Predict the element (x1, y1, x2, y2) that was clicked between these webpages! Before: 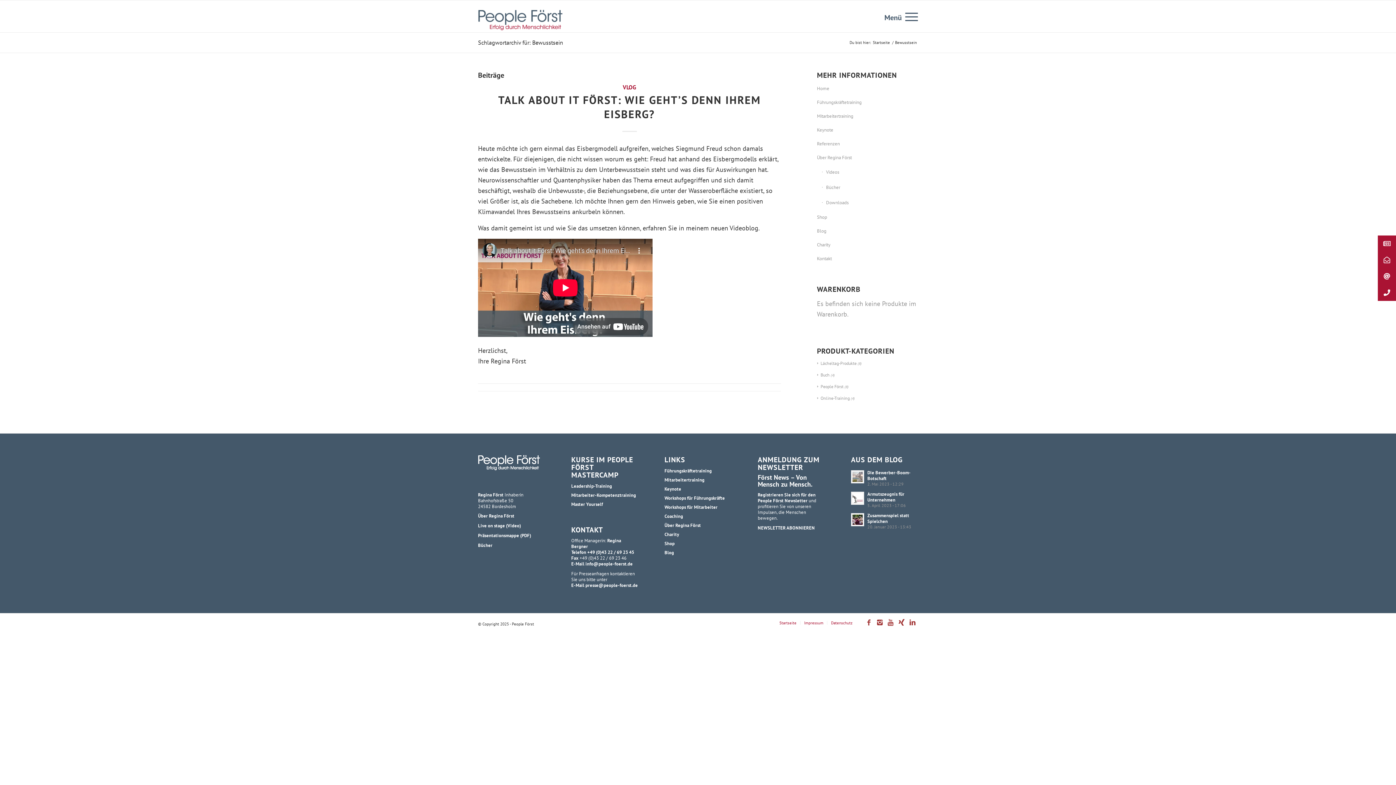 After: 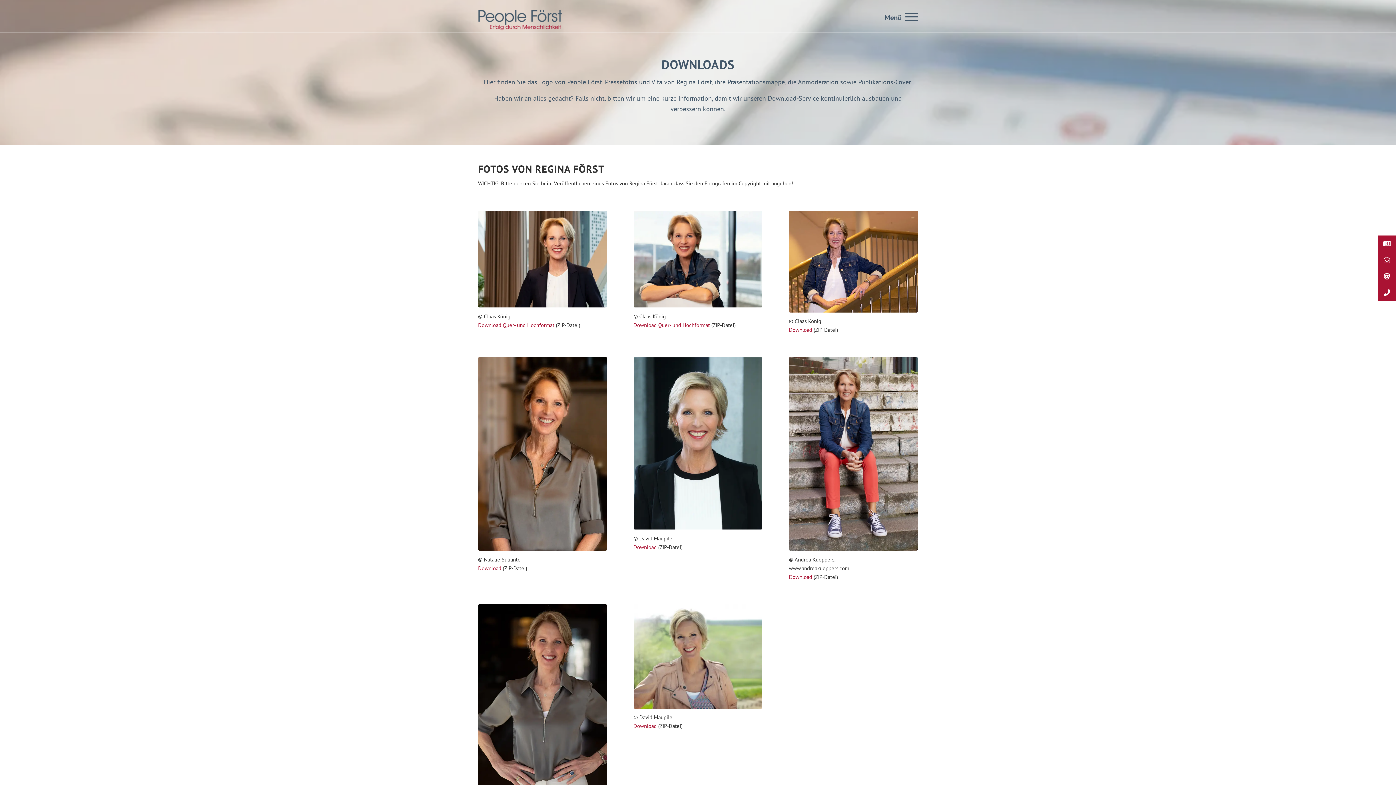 Action: bbox: (821, 195, 918, 210) label: Downloads